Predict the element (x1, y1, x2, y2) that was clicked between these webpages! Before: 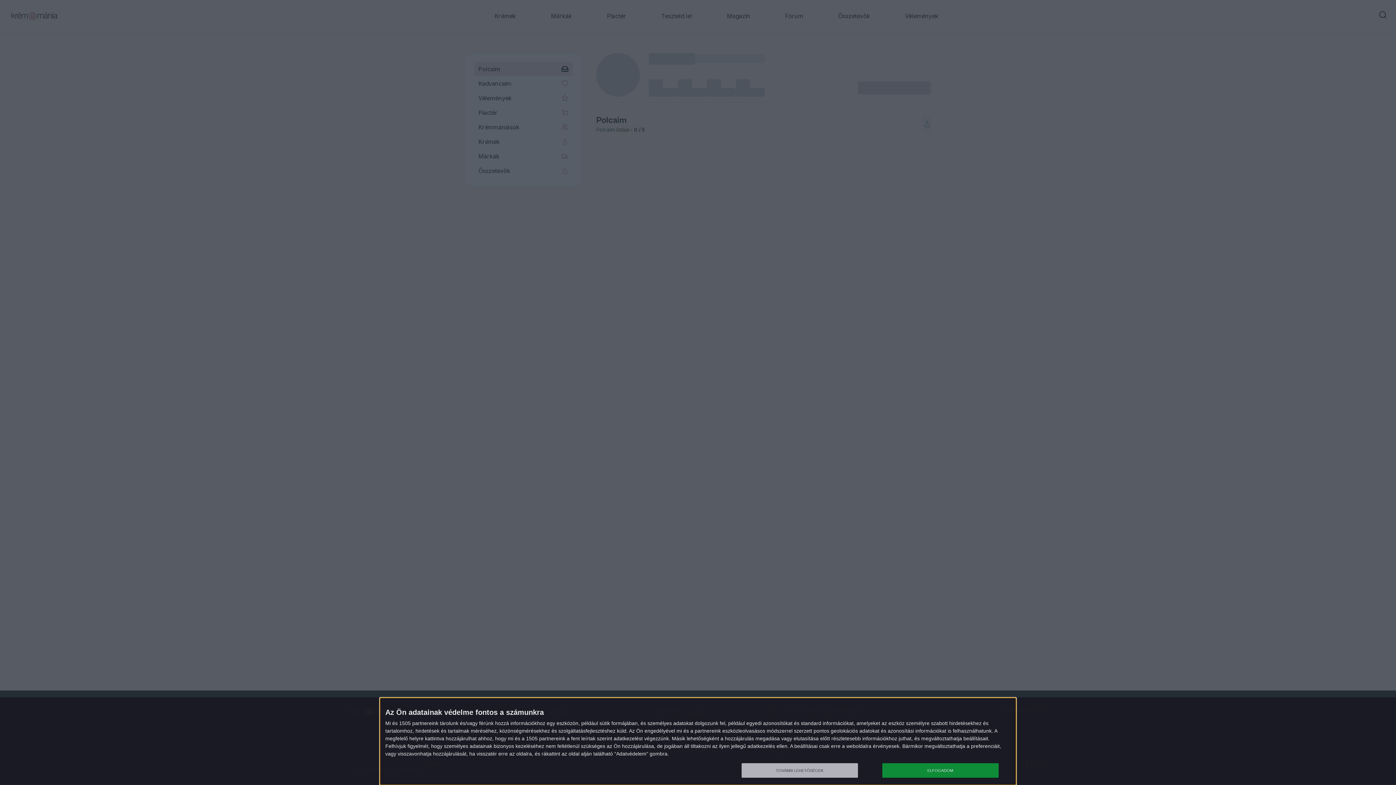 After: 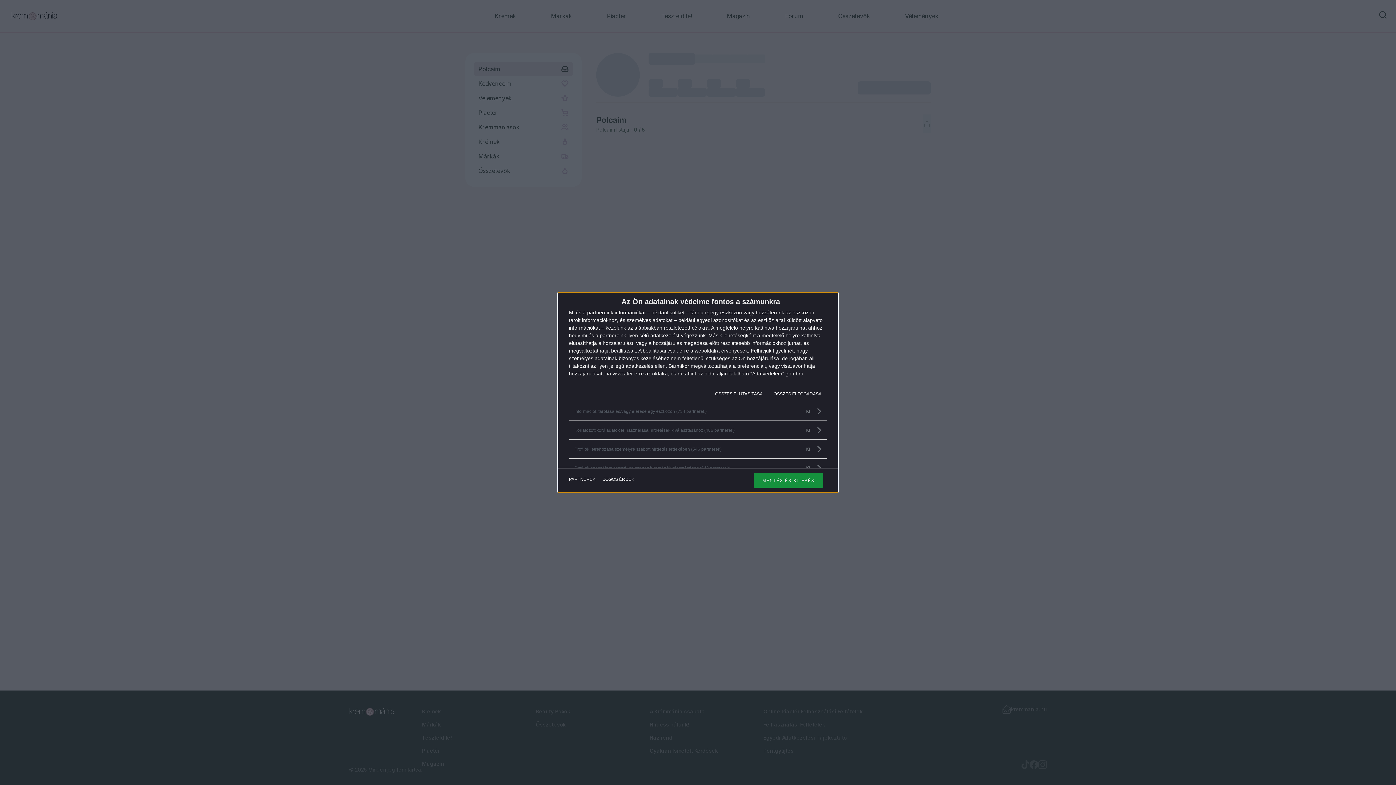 Action: bbox: (741, 763, 858, 778) label: TOVÁBBI LEHETŐSÉGEK